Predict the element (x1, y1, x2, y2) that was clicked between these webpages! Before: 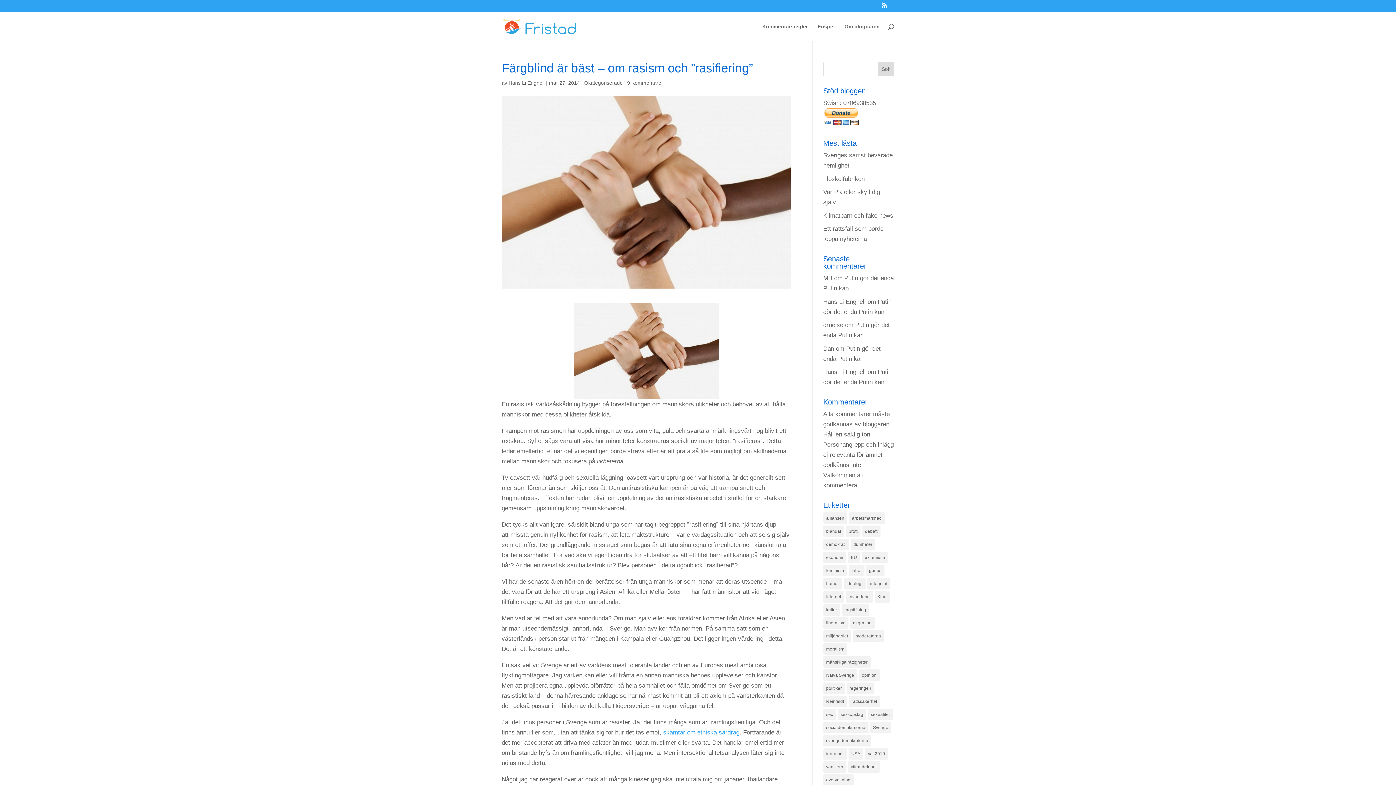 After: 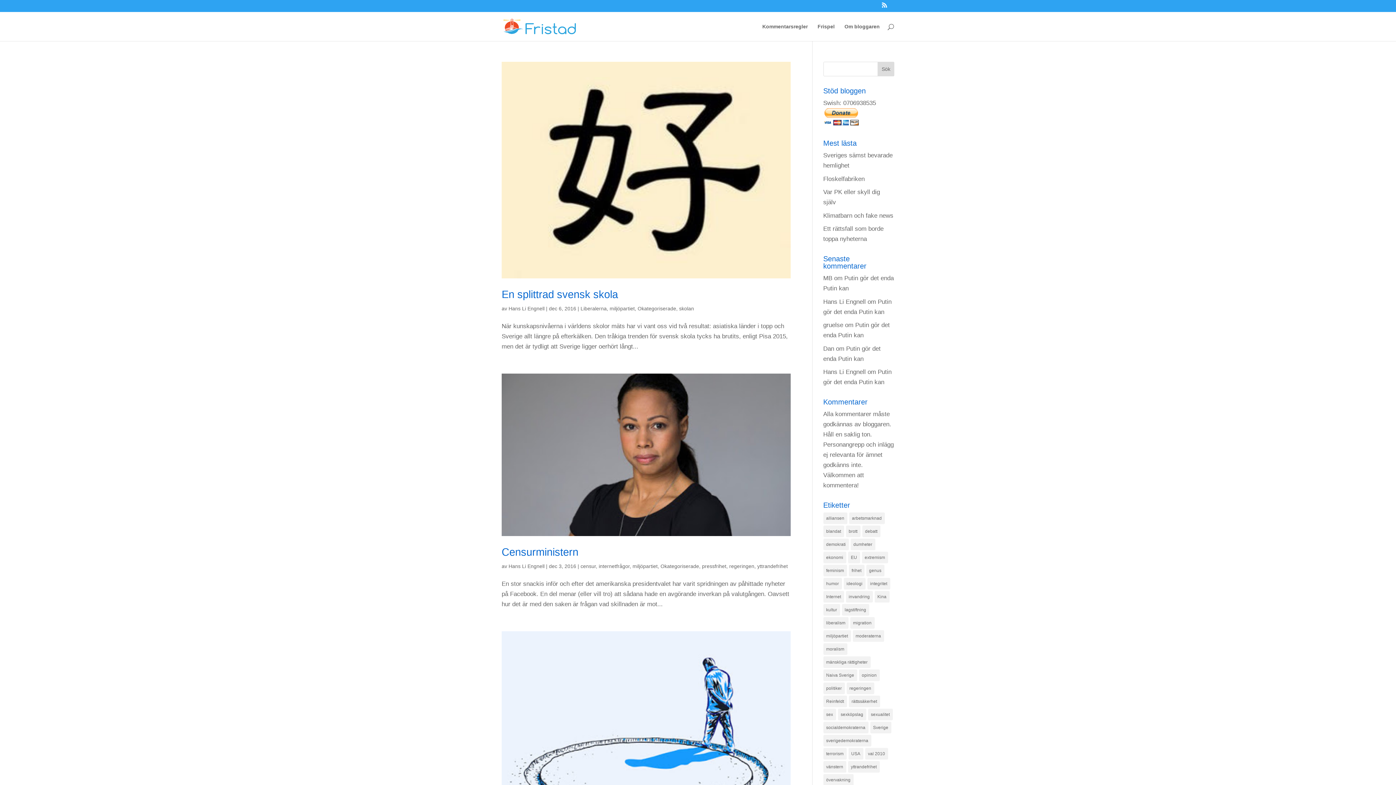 Action: bbox: (823, 630, 851, 642) label: miljöpartiet (171 objekt)